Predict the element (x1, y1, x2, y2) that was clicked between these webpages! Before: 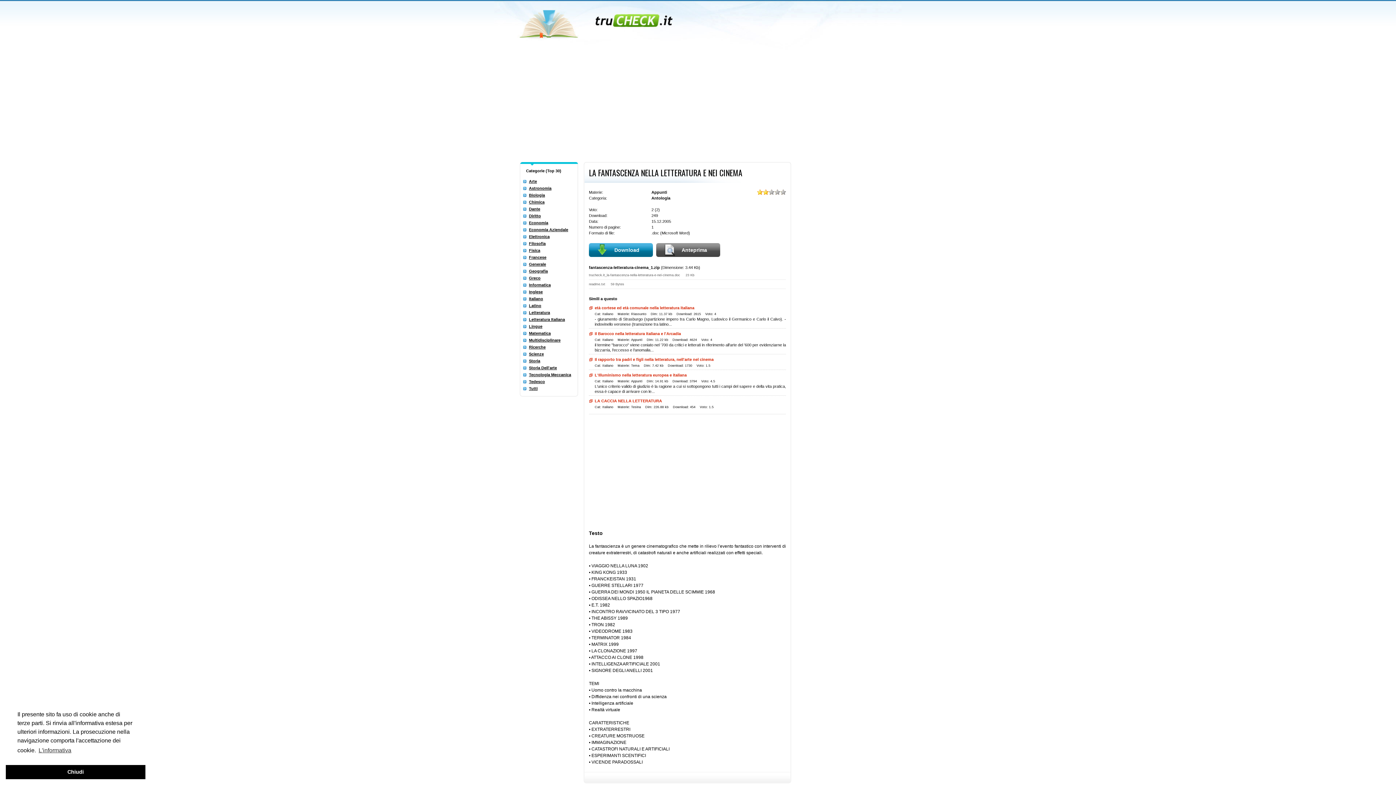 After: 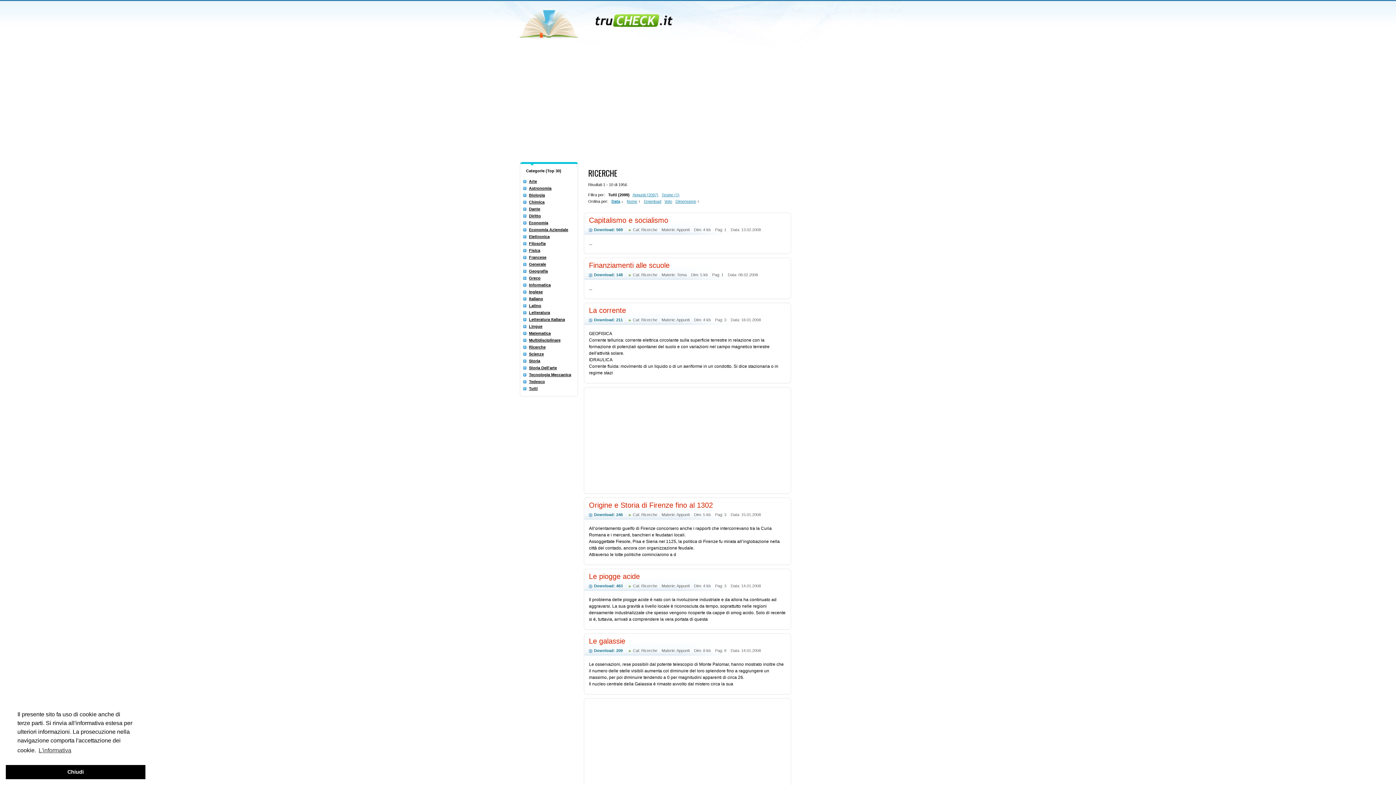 Action: label: Ricerche bbox: (529, 345, 545, 349)